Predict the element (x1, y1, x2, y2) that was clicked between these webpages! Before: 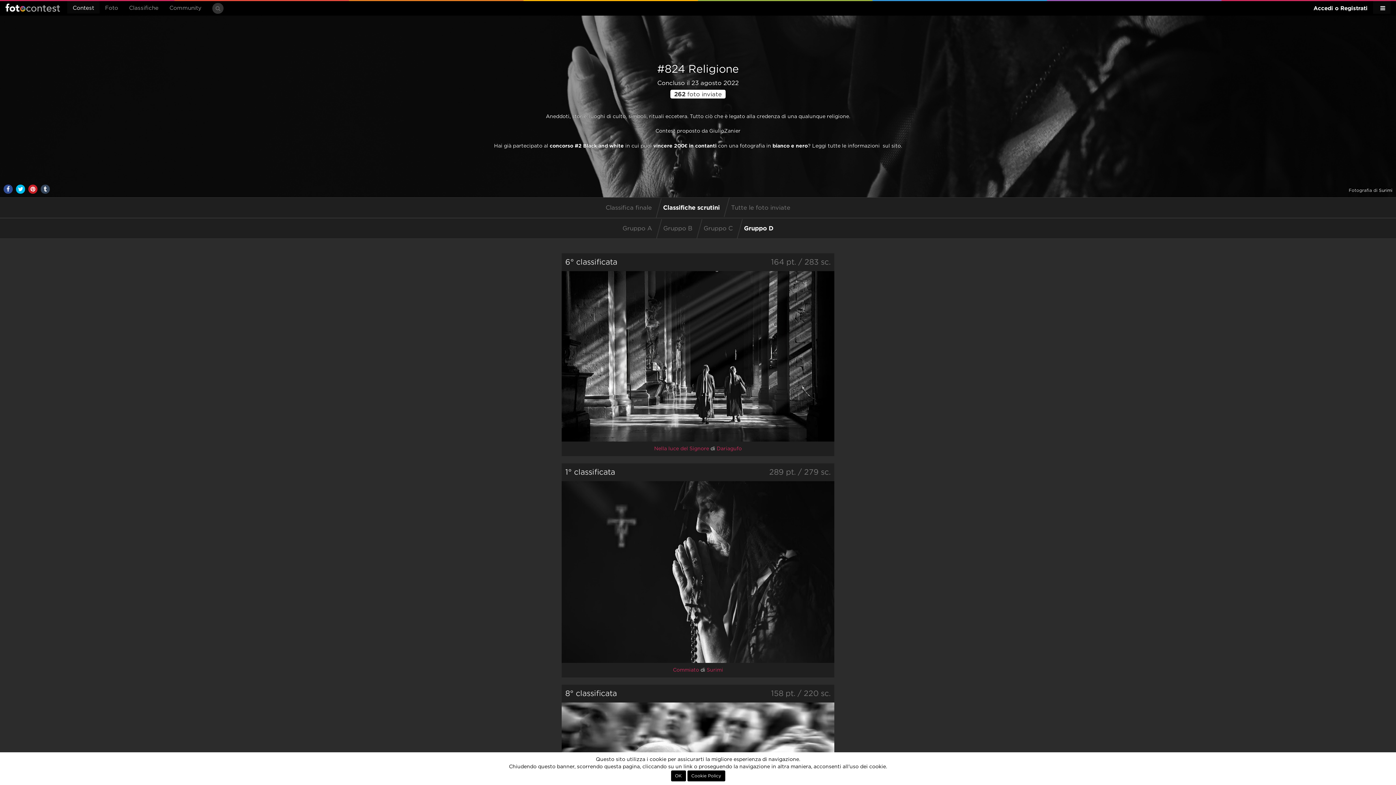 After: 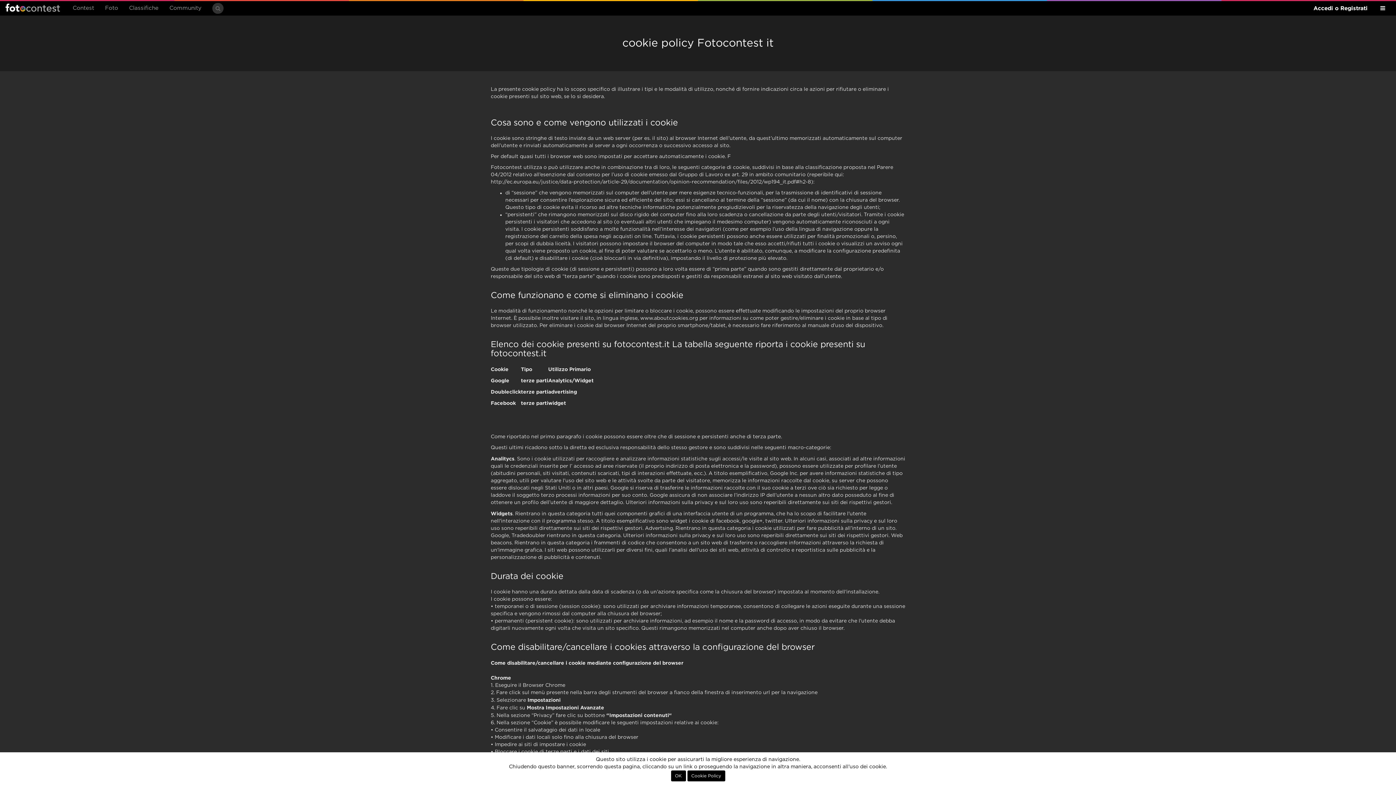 Action: label: Cookie Policy bbox: (687, 770, 725, 781)